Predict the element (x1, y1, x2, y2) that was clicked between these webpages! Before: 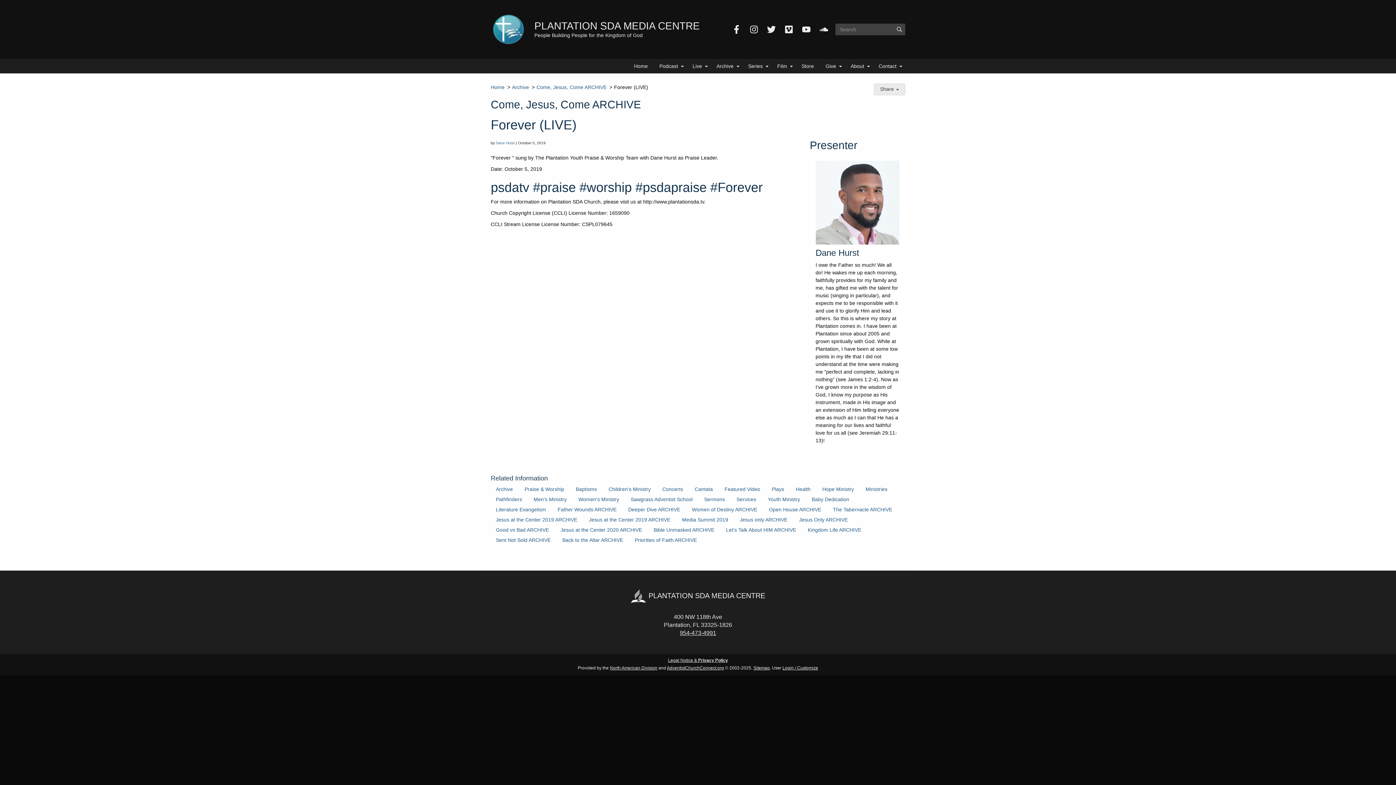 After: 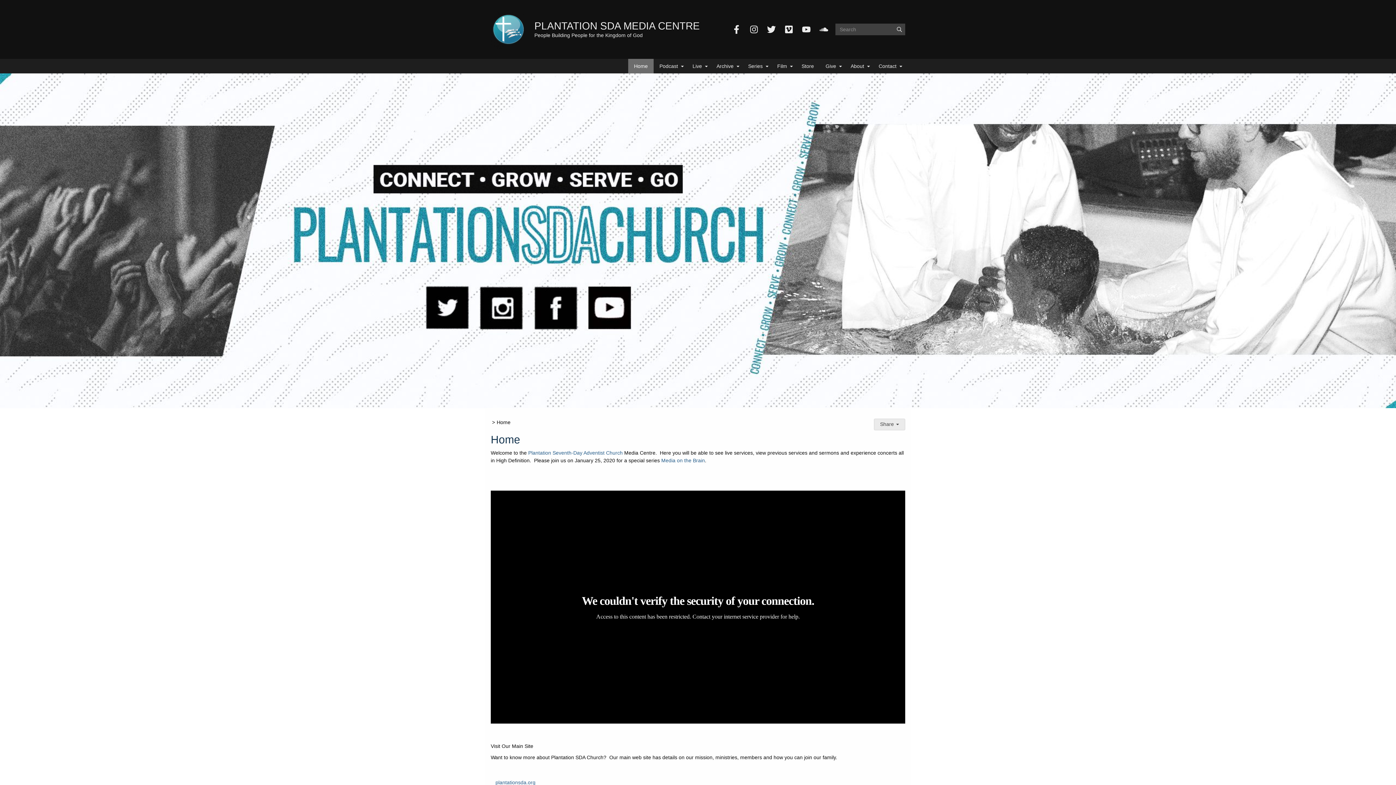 Action: bbox: (628, 58, 653, 73) label: Home